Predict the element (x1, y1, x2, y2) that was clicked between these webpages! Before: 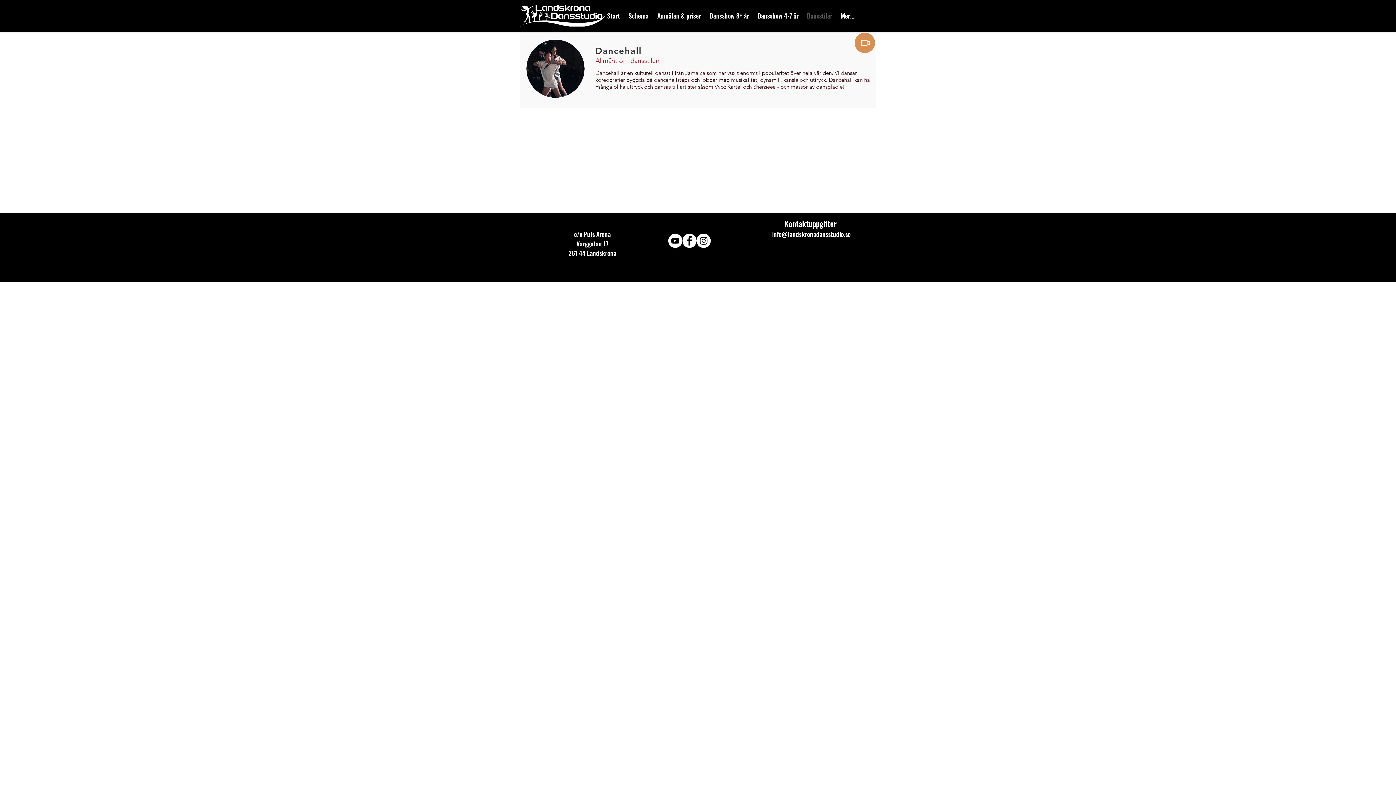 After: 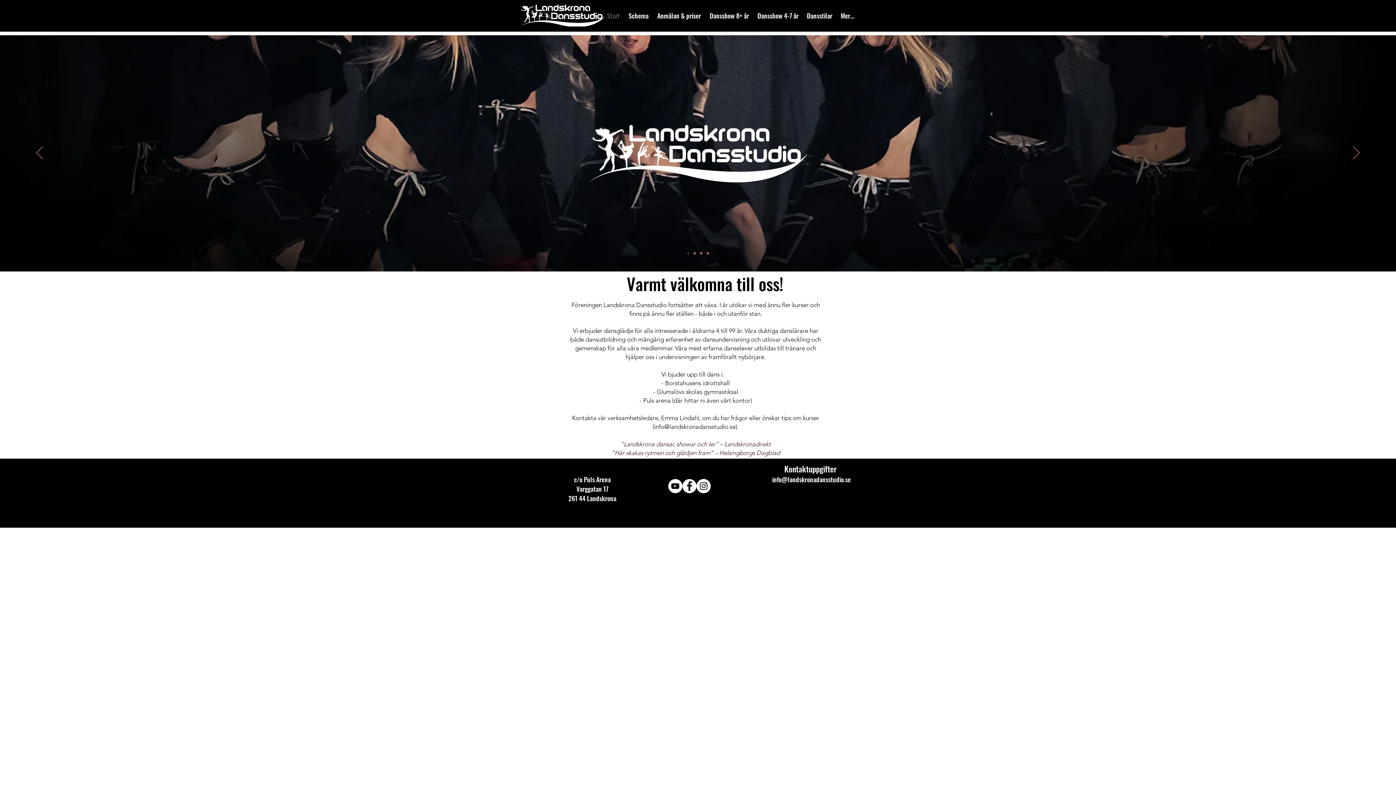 Action: bbox: (602, 4, 624, 26) label: Start